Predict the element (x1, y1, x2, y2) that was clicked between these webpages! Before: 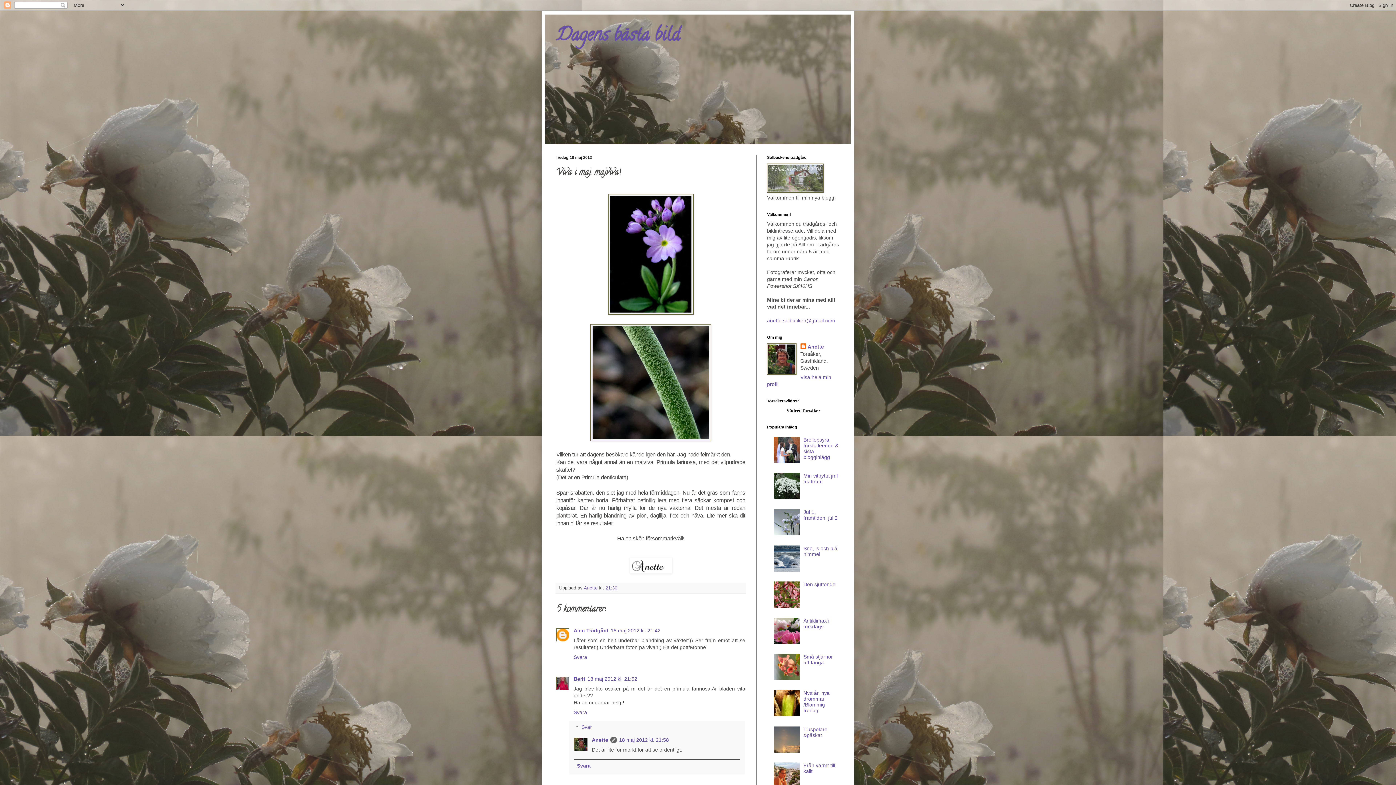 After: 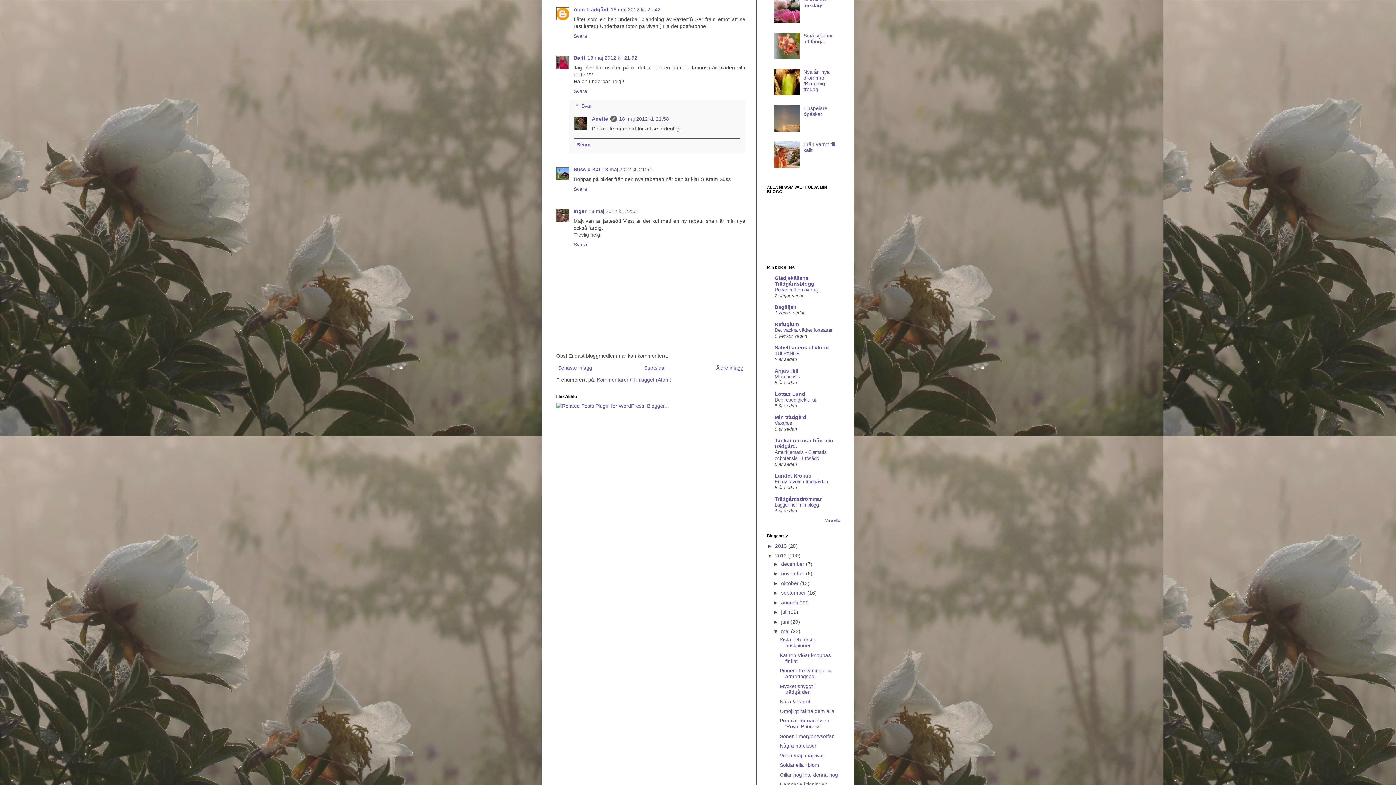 Action: label: 18 maj 2012 kl. 21:42 bbox: (610, 627, 660, 633)